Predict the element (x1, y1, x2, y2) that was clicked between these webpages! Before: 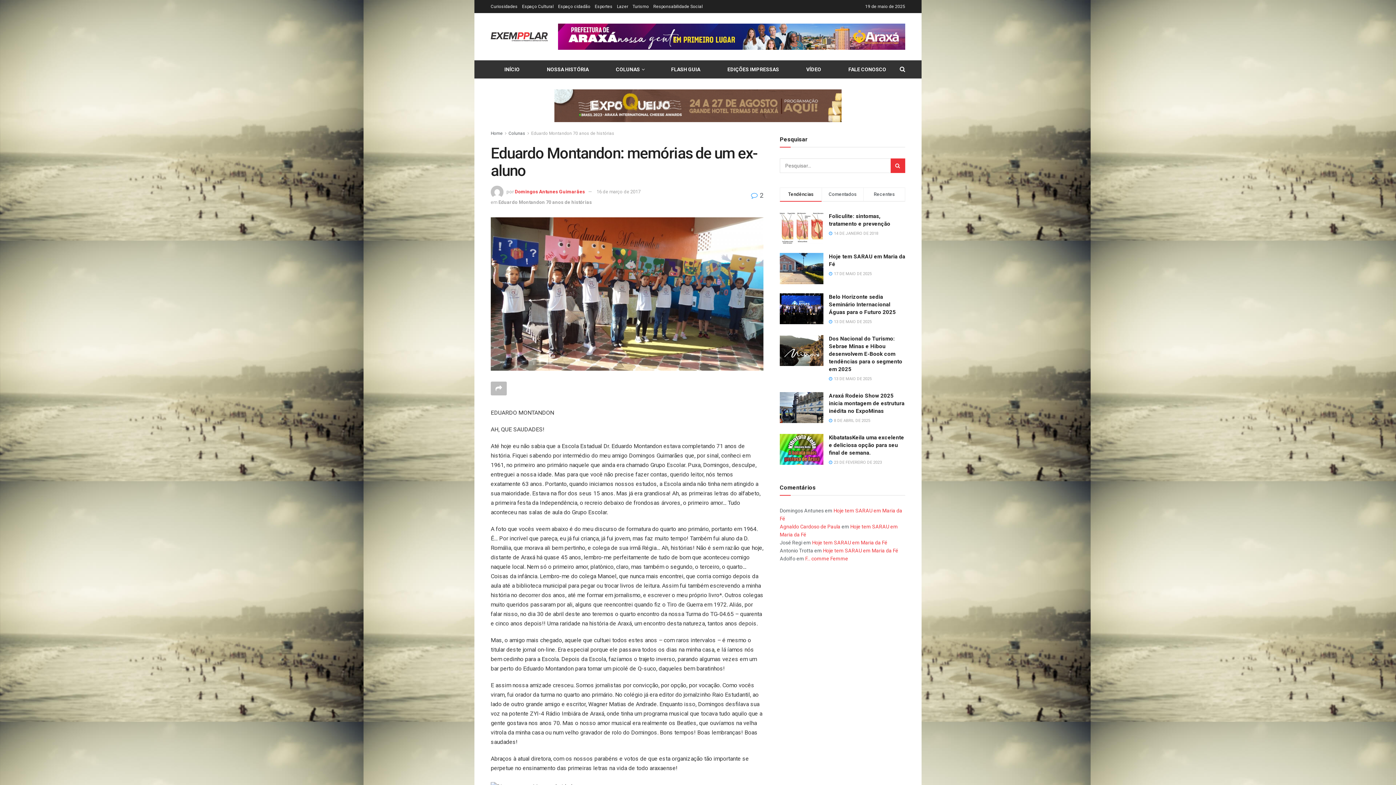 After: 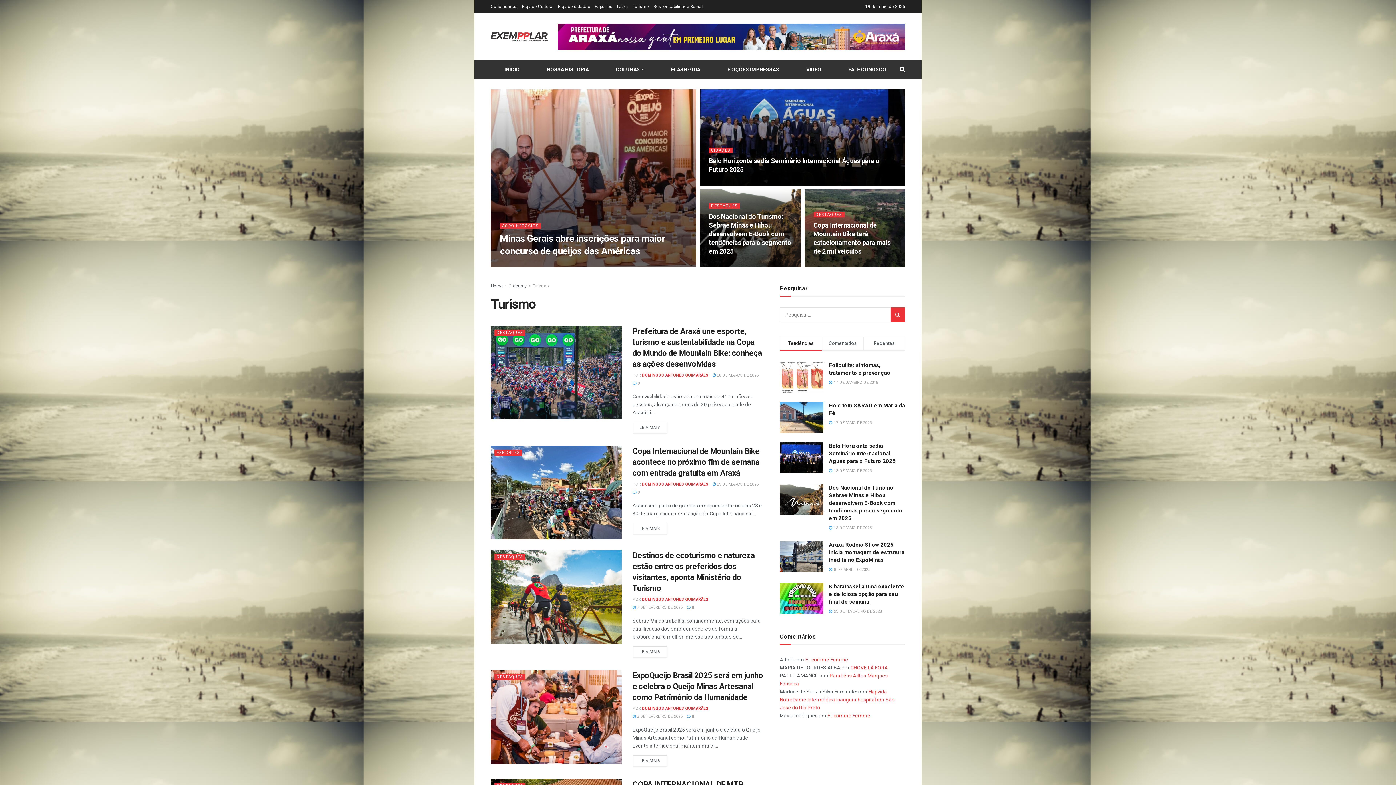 Action: bbox: (632, 0, 649, 13) label: Turismo